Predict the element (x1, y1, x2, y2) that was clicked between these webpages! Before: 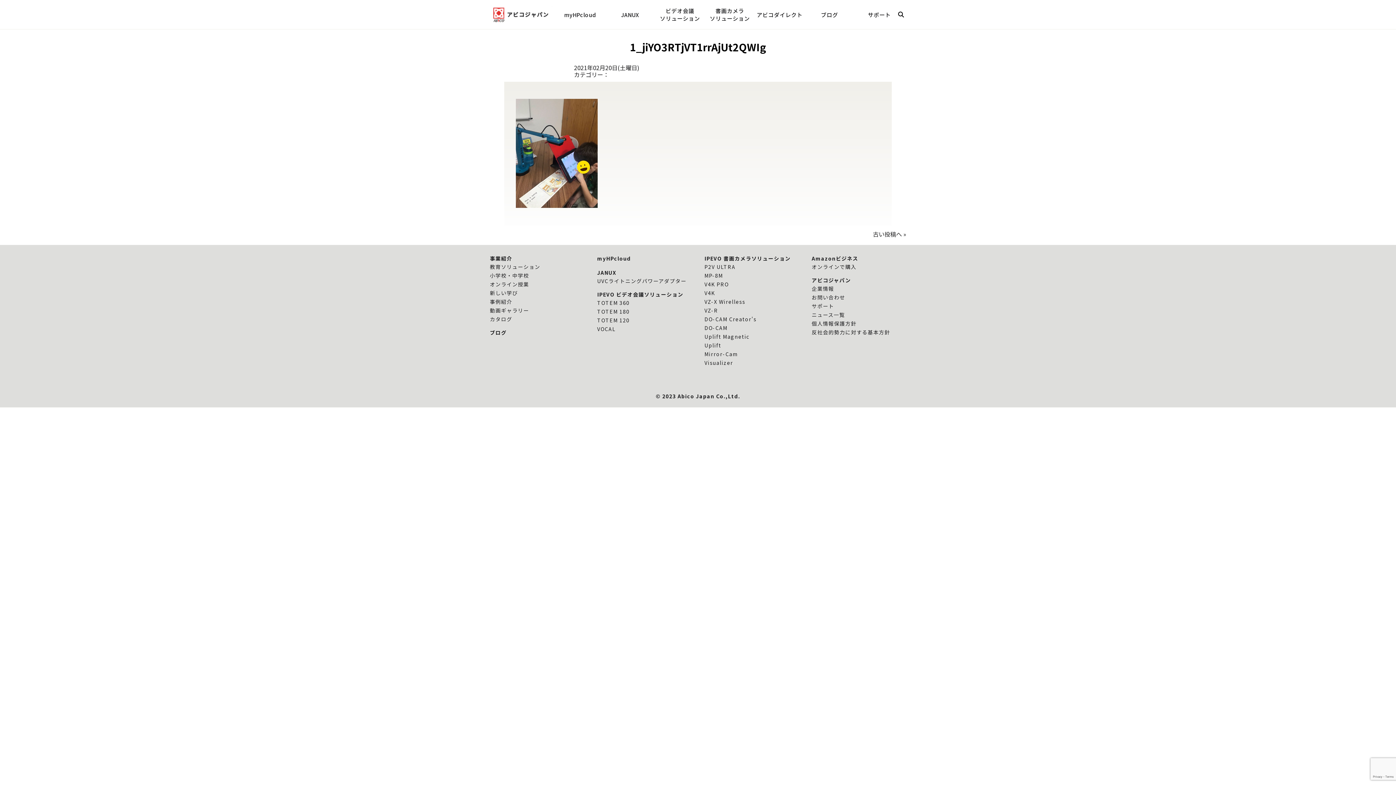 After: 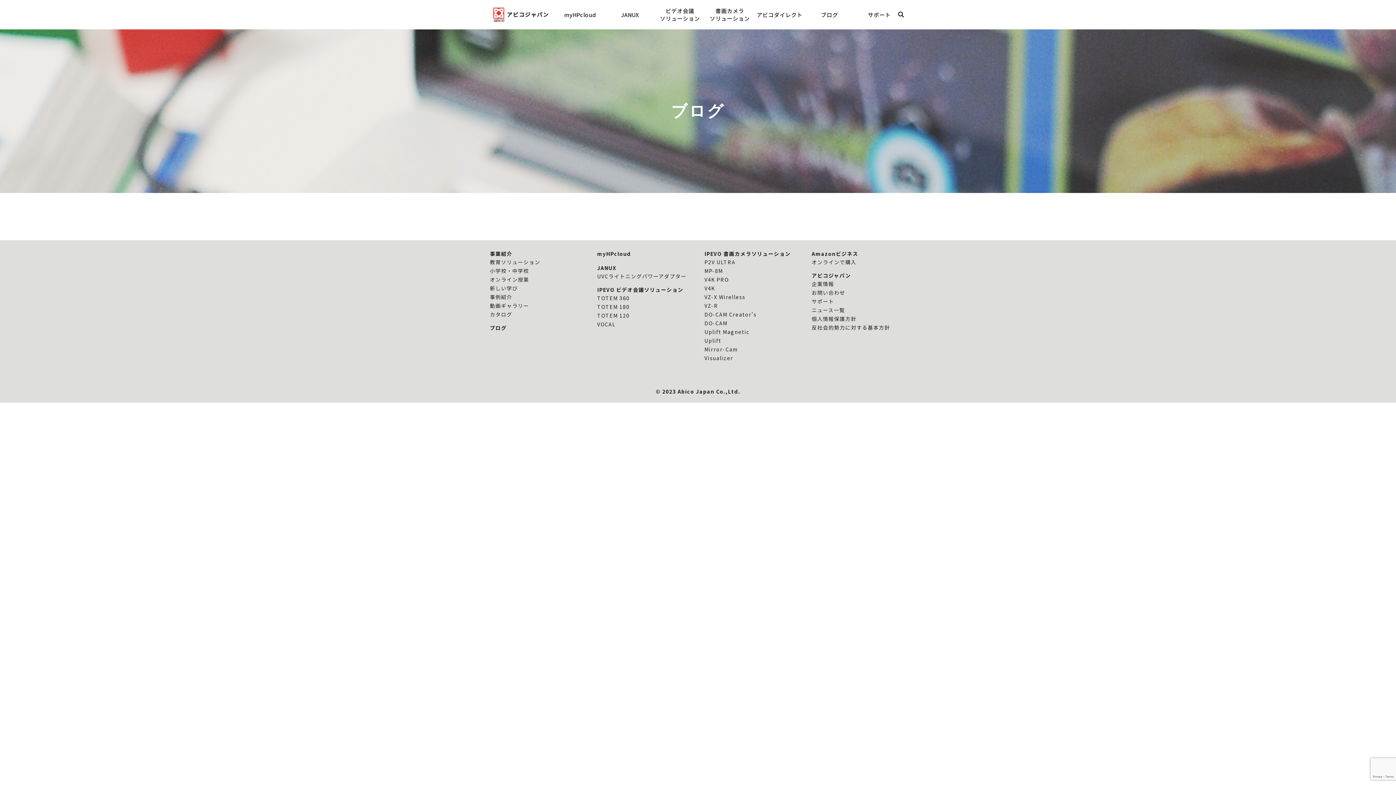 Action: label: ブログ bbox: (804, 0, 854, 29)